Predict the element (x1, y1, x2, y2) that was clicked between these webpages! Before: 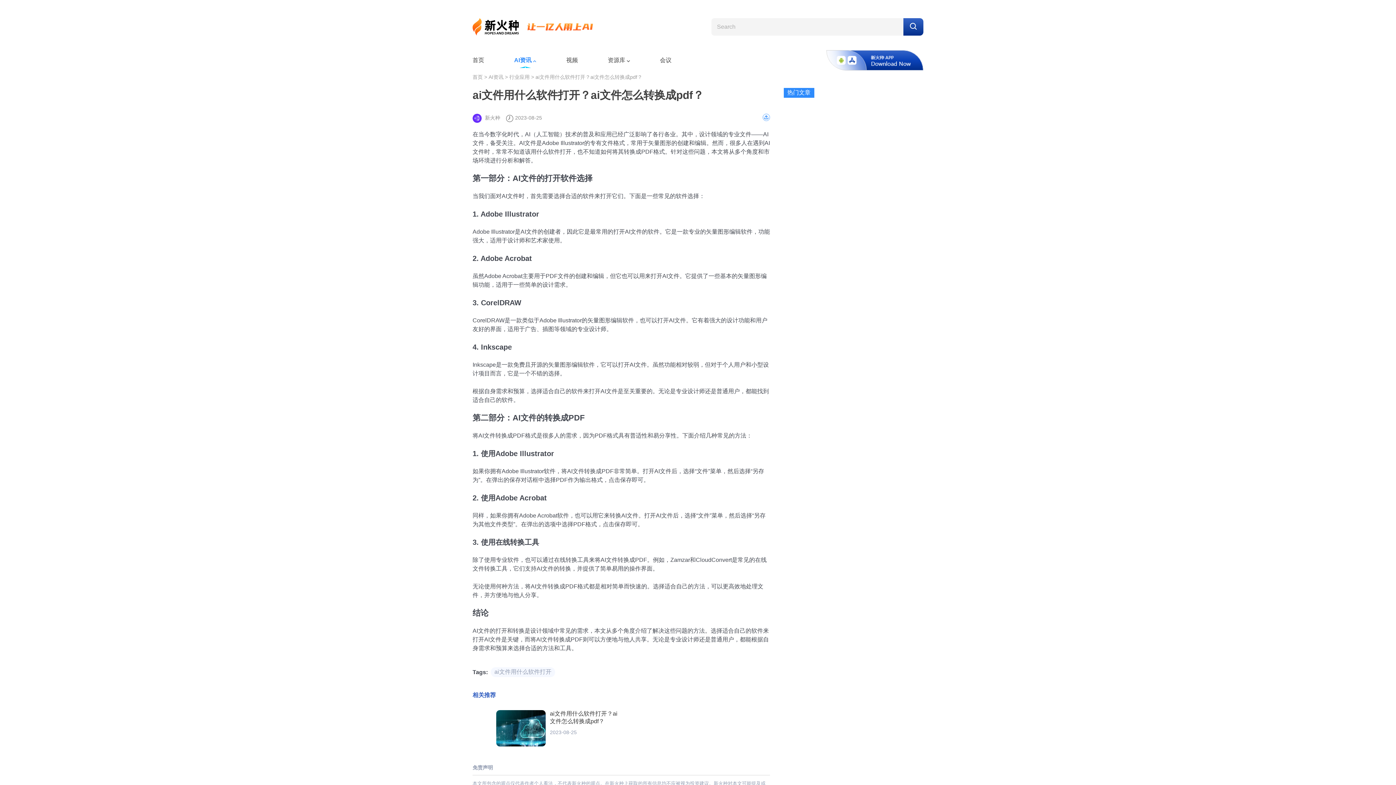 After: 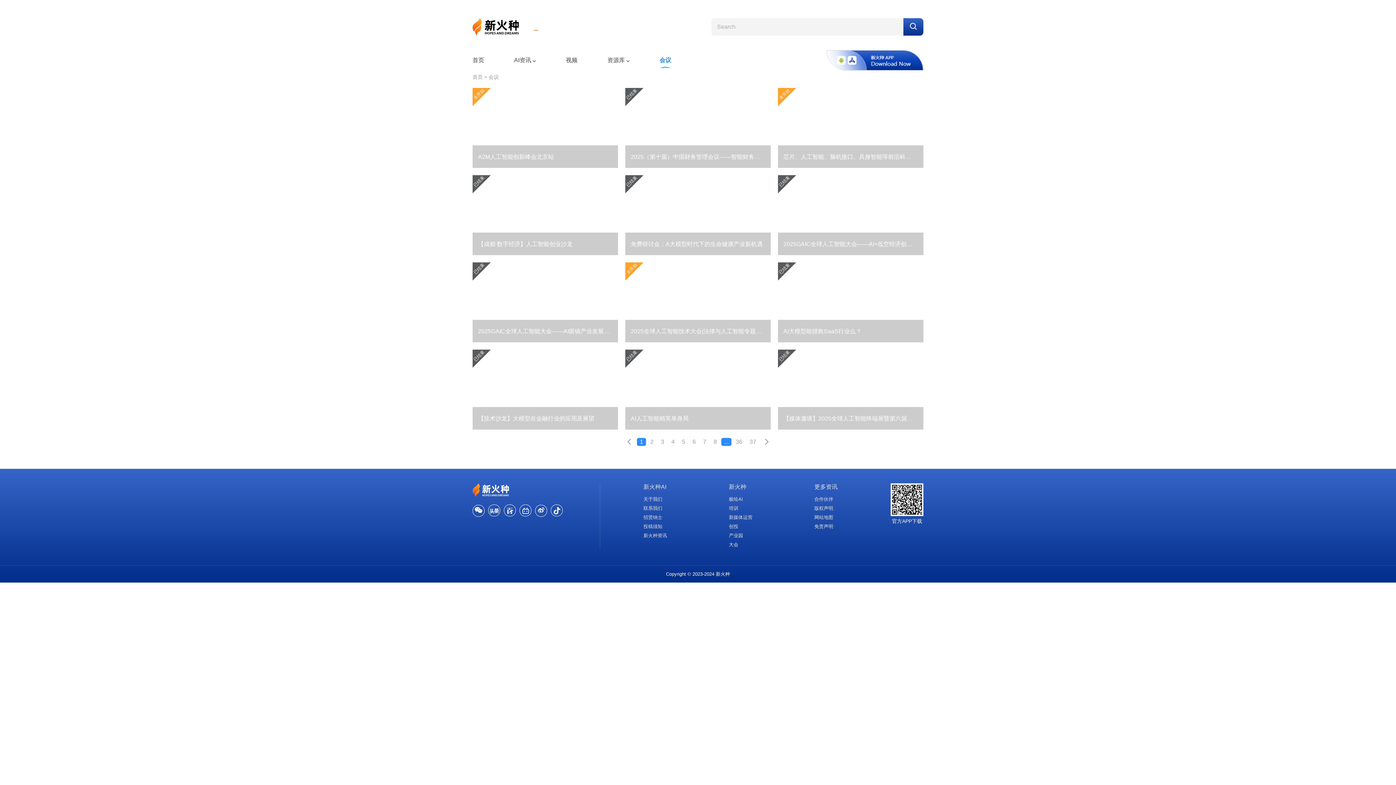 Action: label: 会议 bbox: (652, 52, 679, 67)